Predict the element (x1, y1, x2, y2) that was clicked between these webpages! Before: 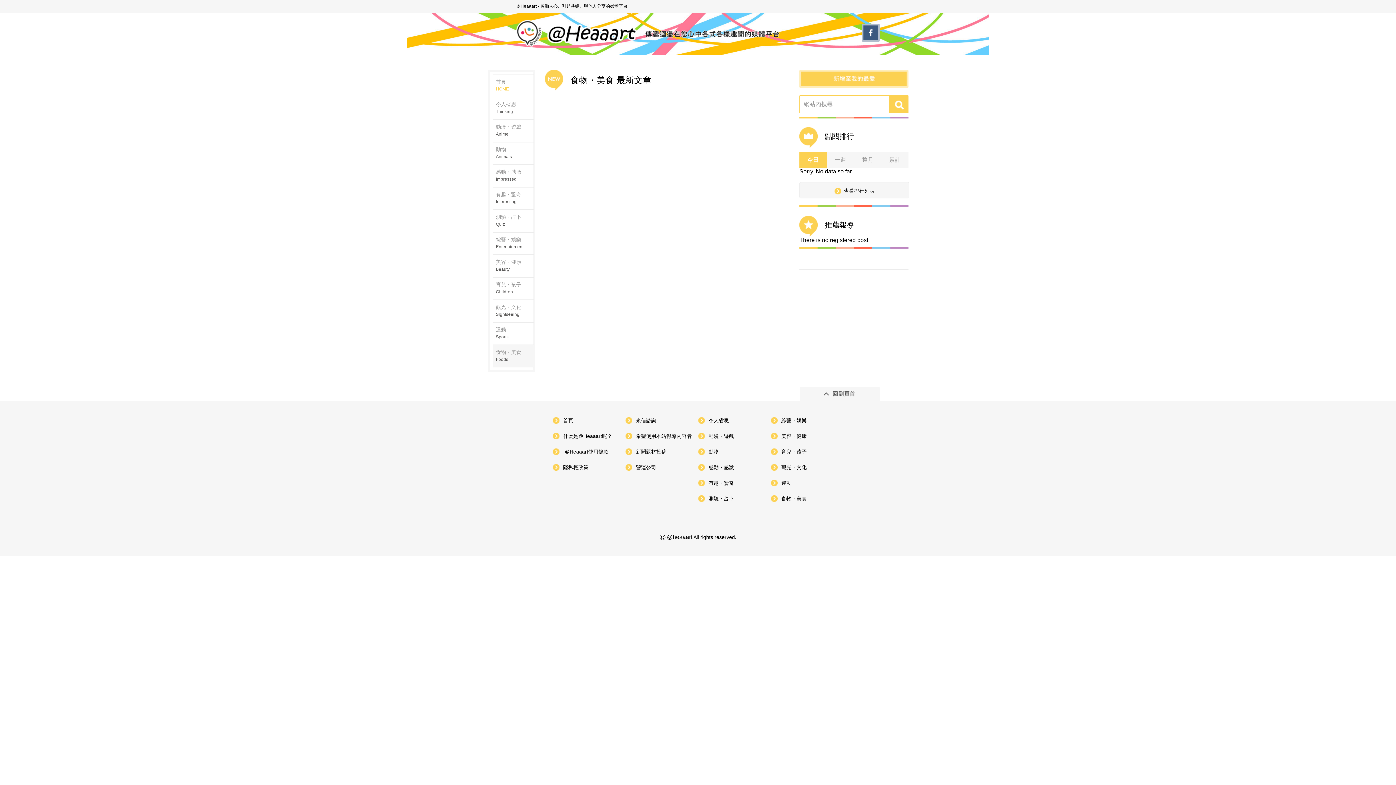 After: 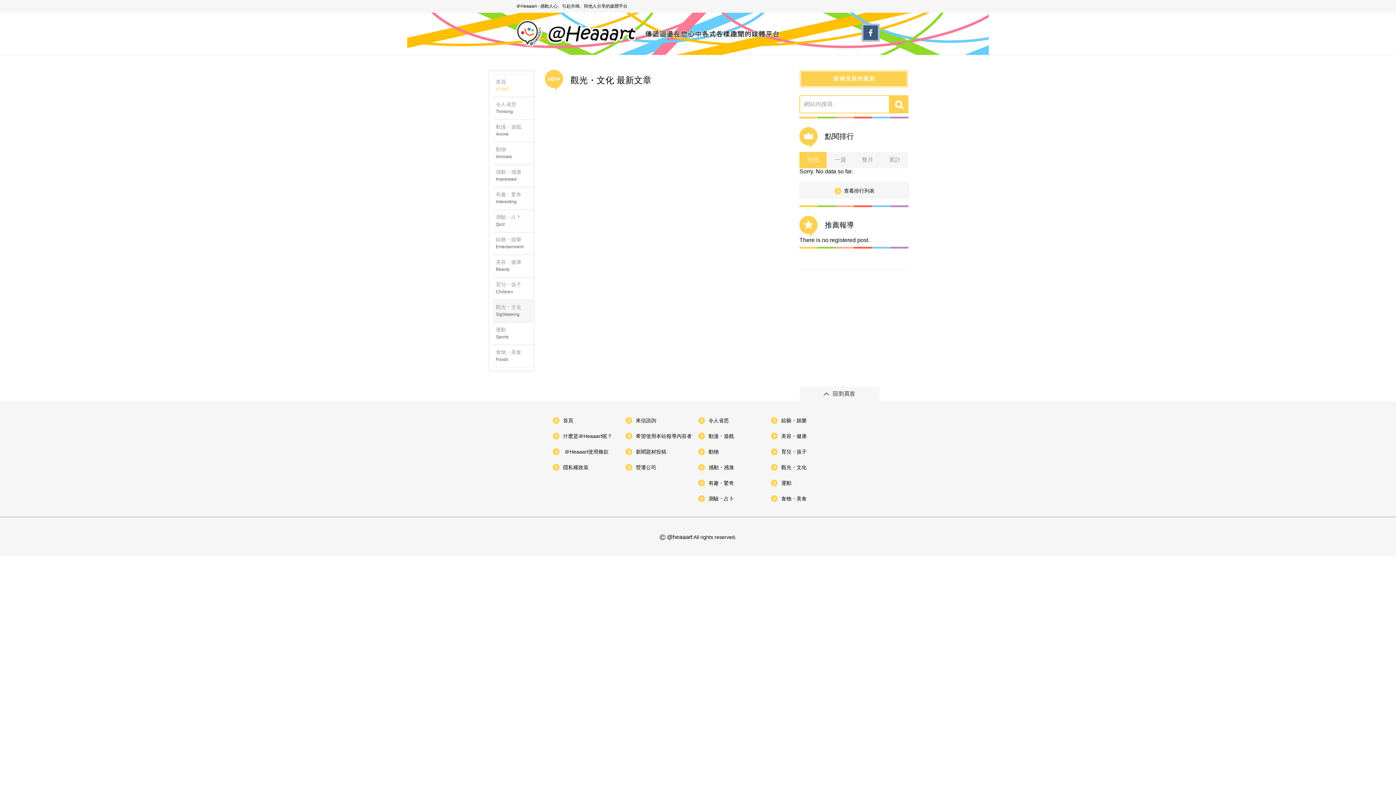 Action: label: 觀光・文化 bbox: (770, 462, 806, 471)